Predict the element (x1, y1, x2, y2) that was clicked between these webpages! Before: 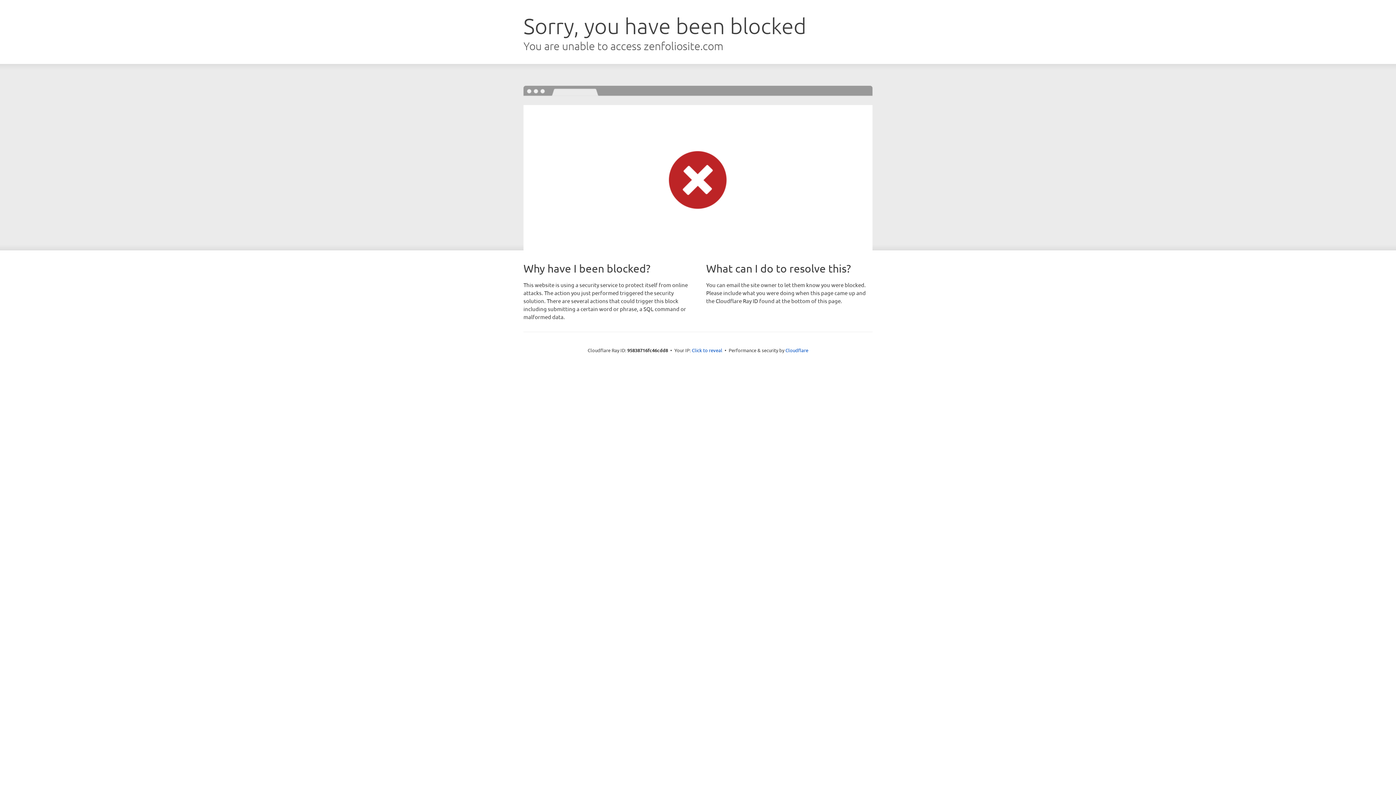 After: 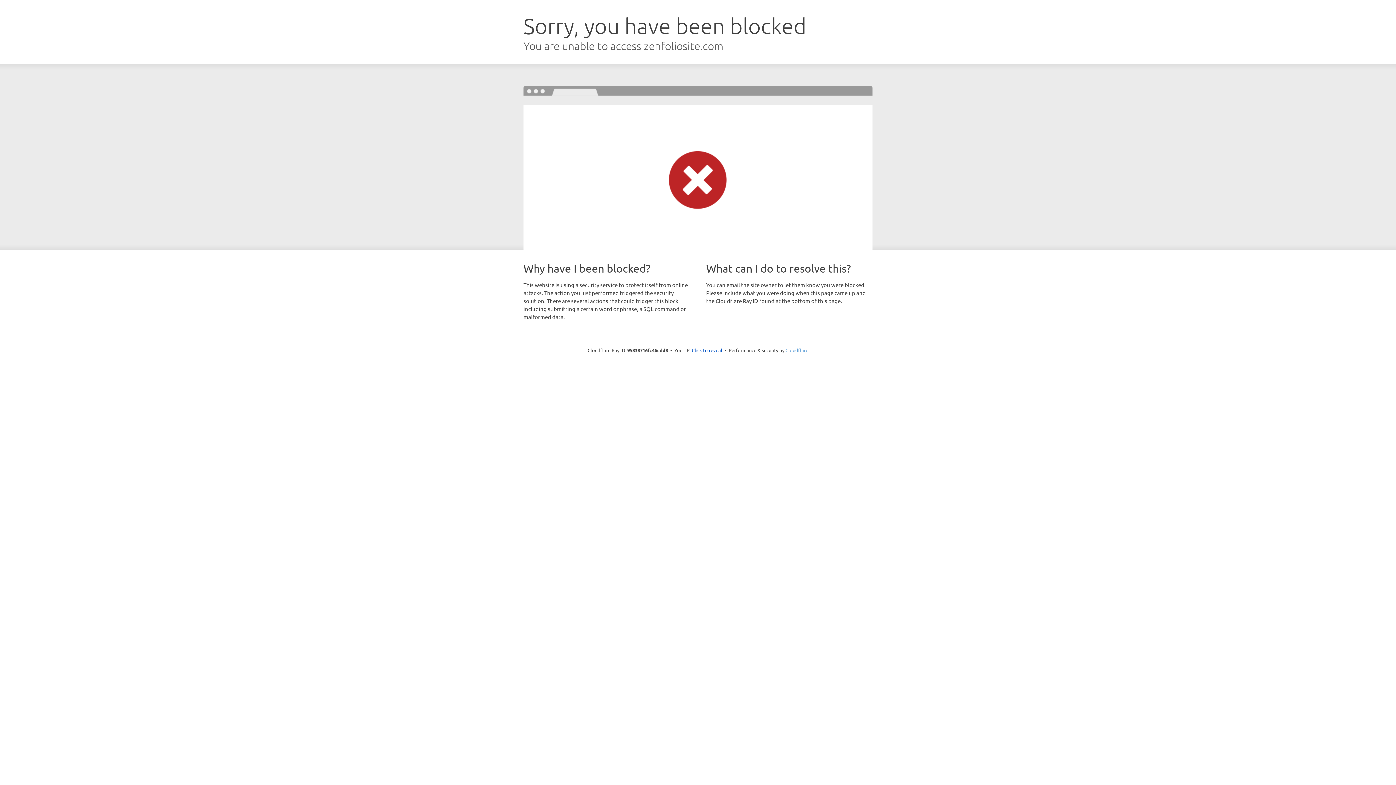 Action: bbox: (785, 347, 808, 353) label: Cloudflare